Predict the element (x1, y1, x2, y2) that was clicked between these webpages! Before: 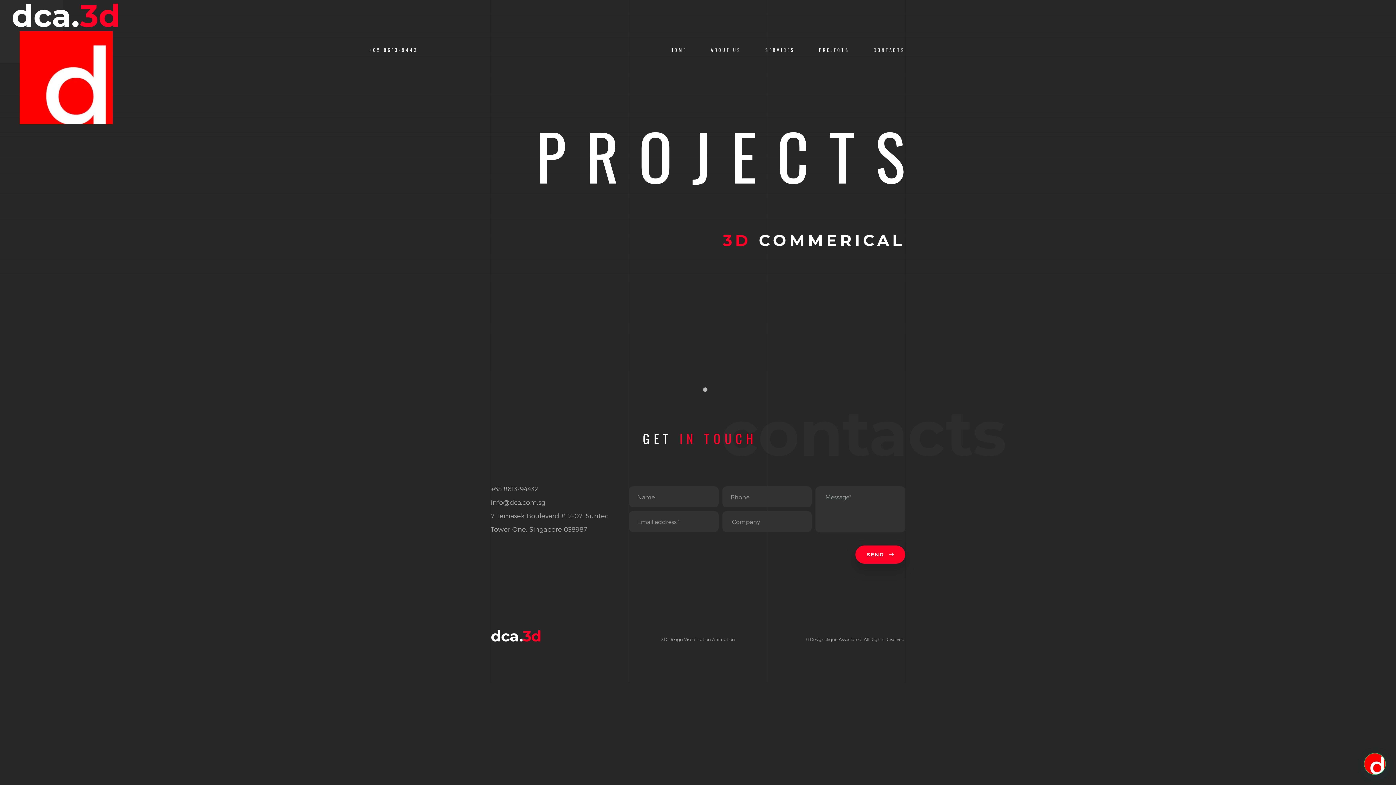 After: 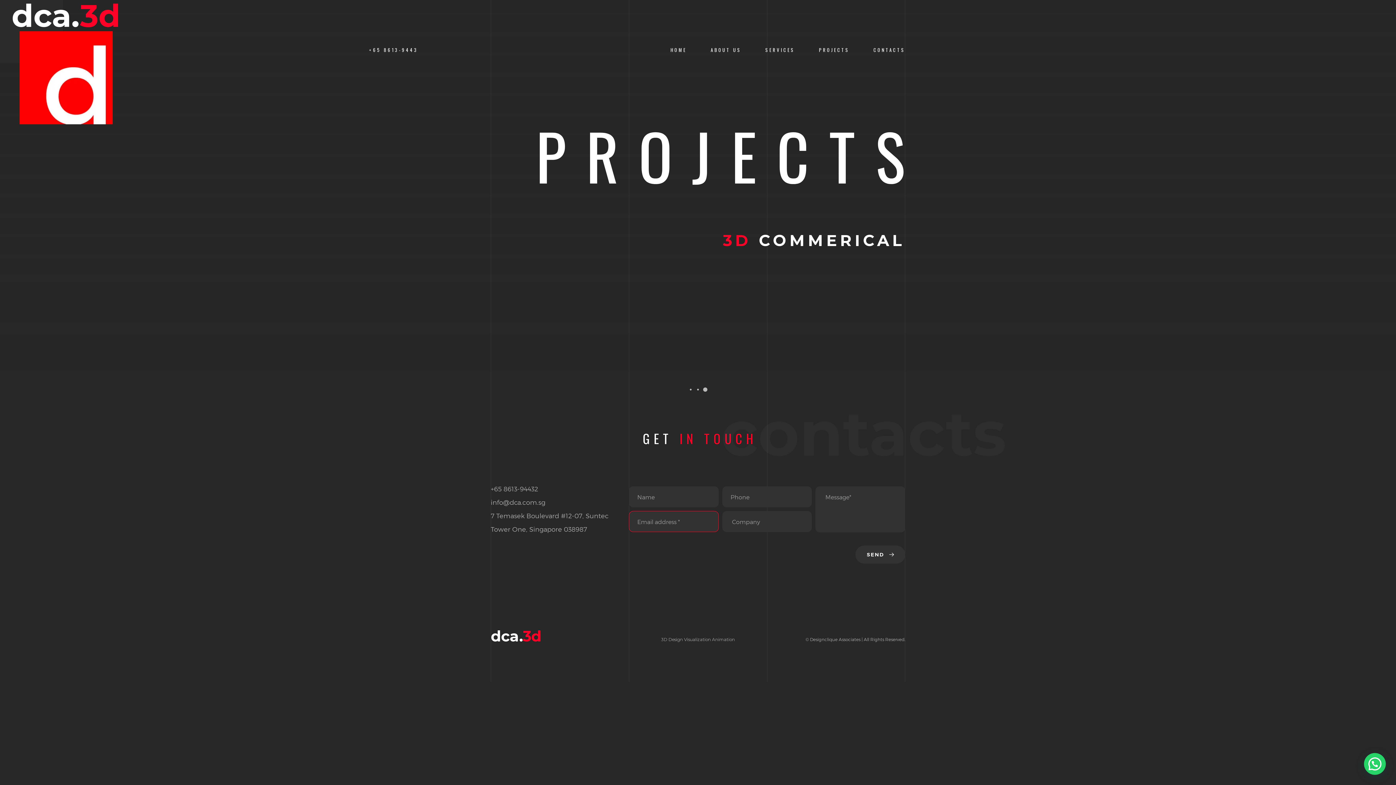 Action: label: SEND  bbox: (855, 545, 905, 563)